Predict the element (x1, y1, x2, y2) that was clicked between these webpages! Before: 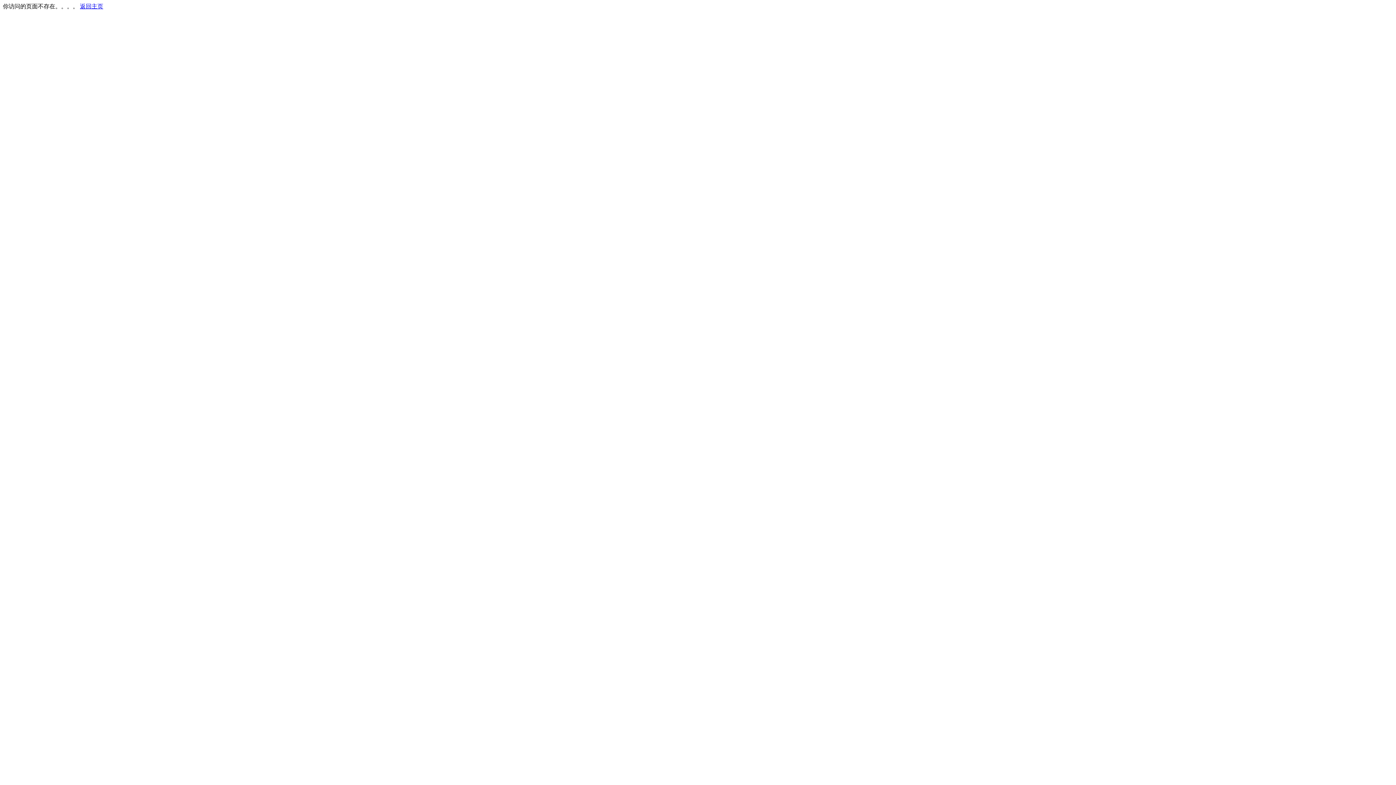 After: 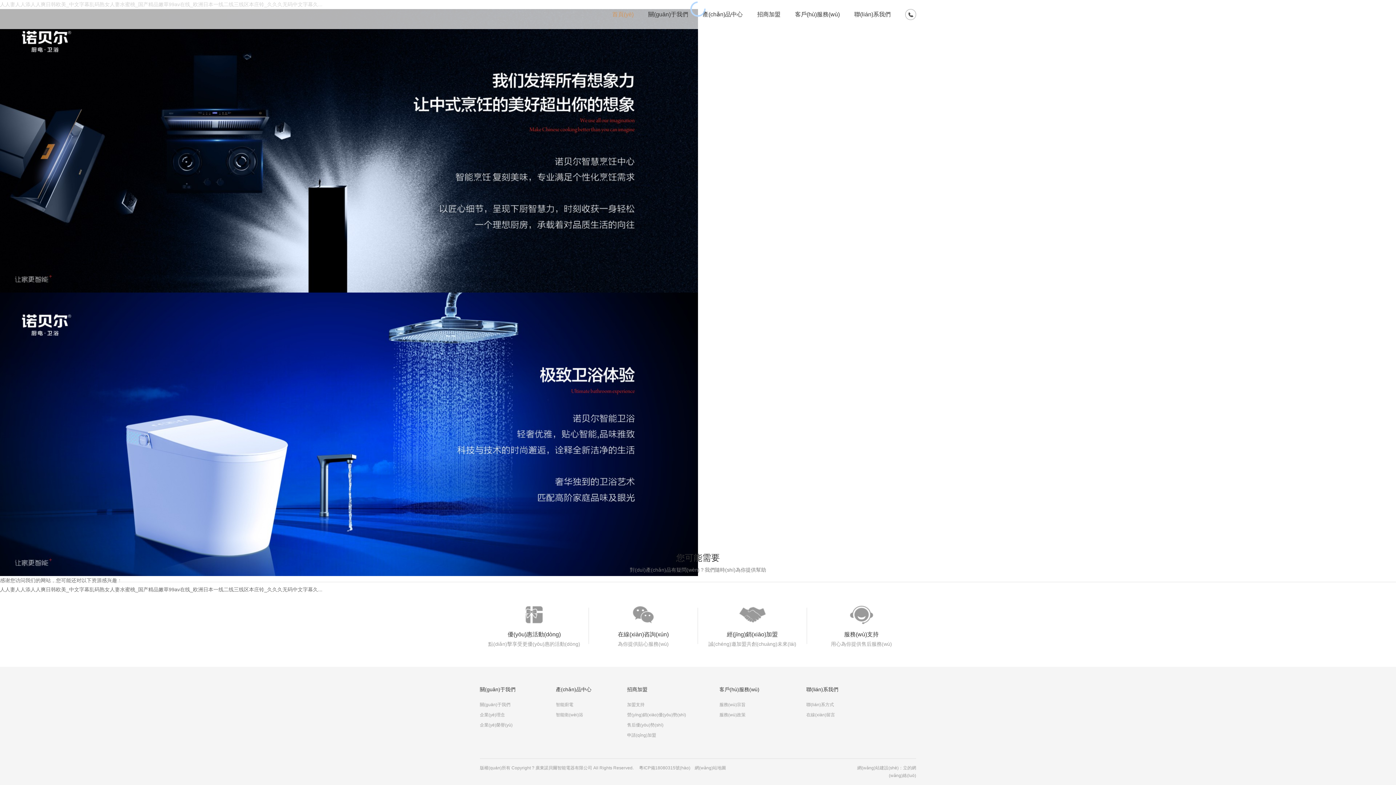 Action: bbox: (80, 3, 103, 9) label: 返回主页